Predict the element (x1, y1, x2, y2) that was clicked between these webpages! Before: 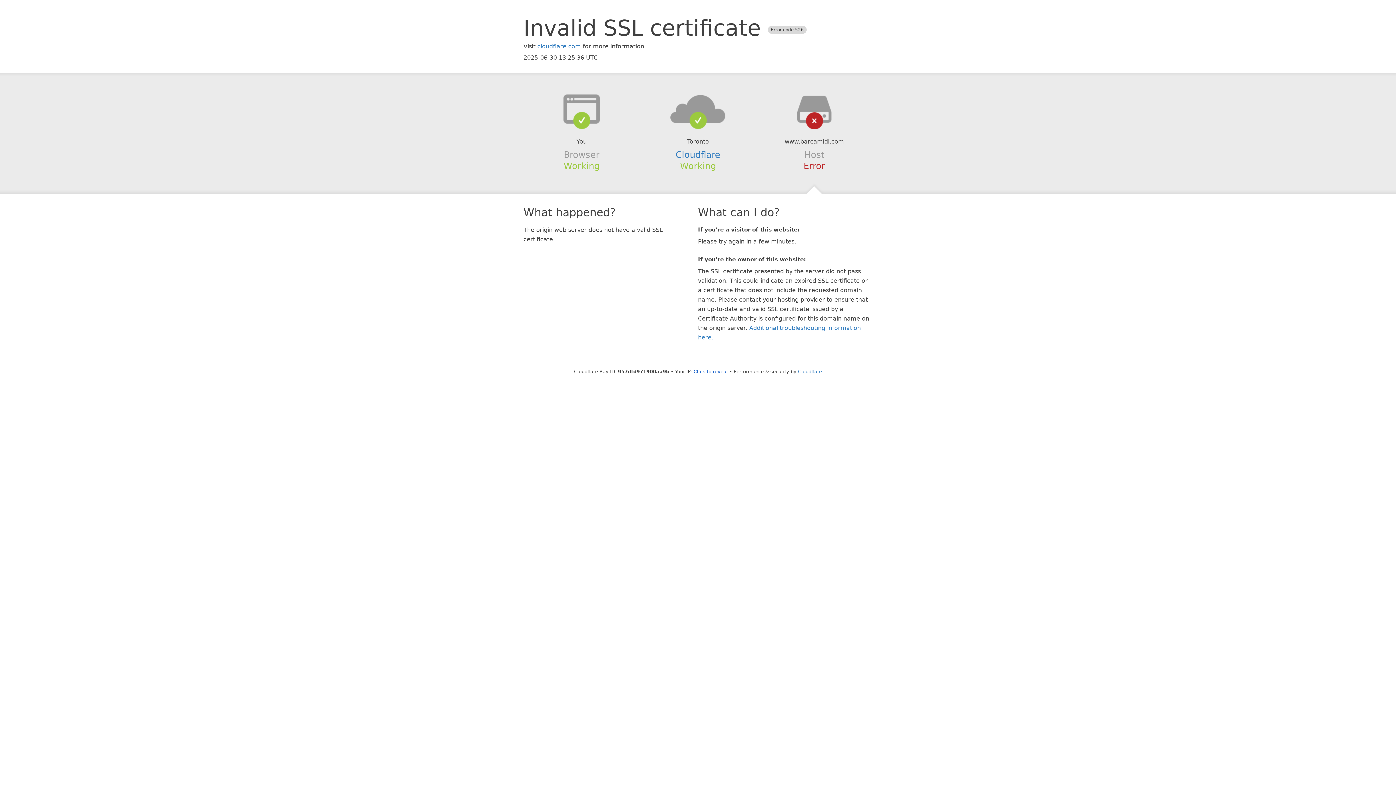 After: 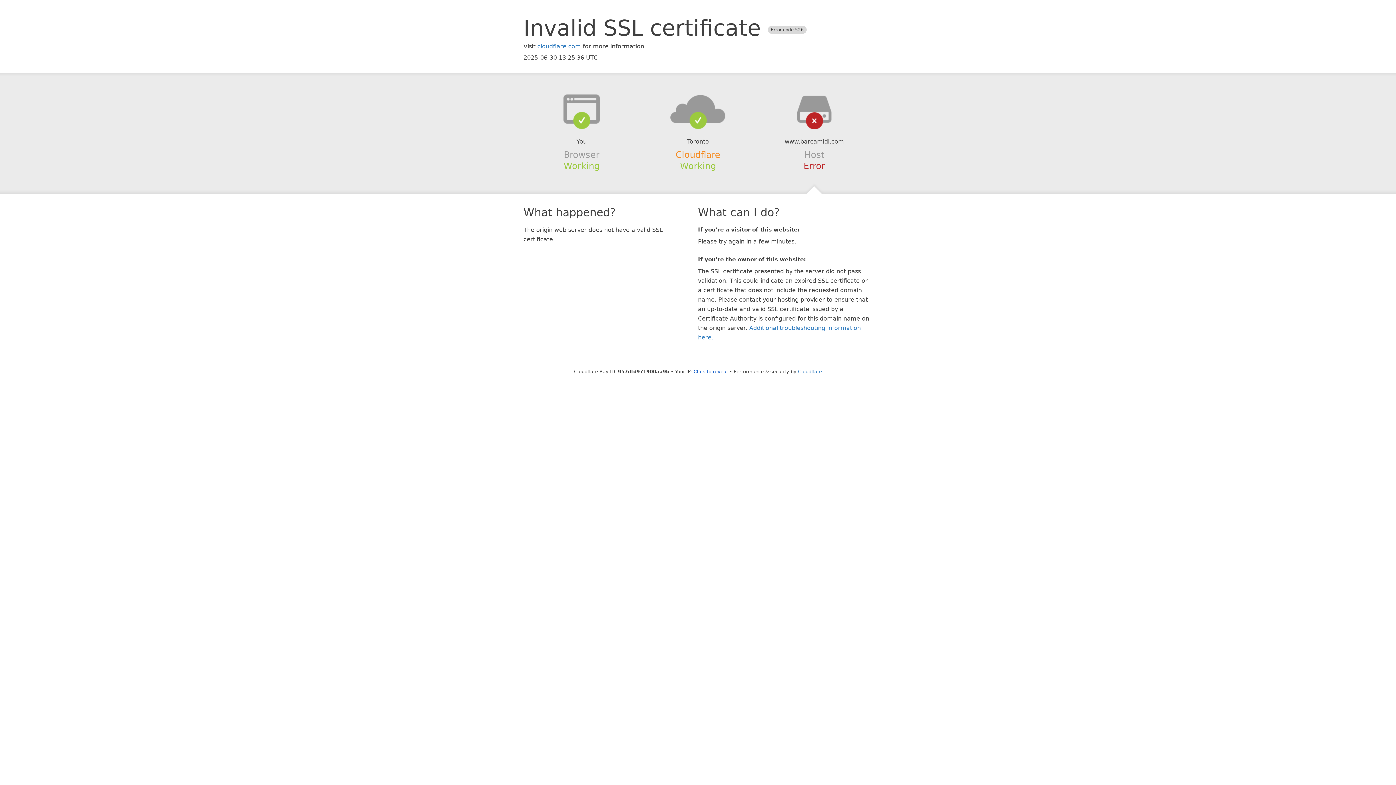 Action: label: Cloudflare bbox: (675, 149, 720, 159)